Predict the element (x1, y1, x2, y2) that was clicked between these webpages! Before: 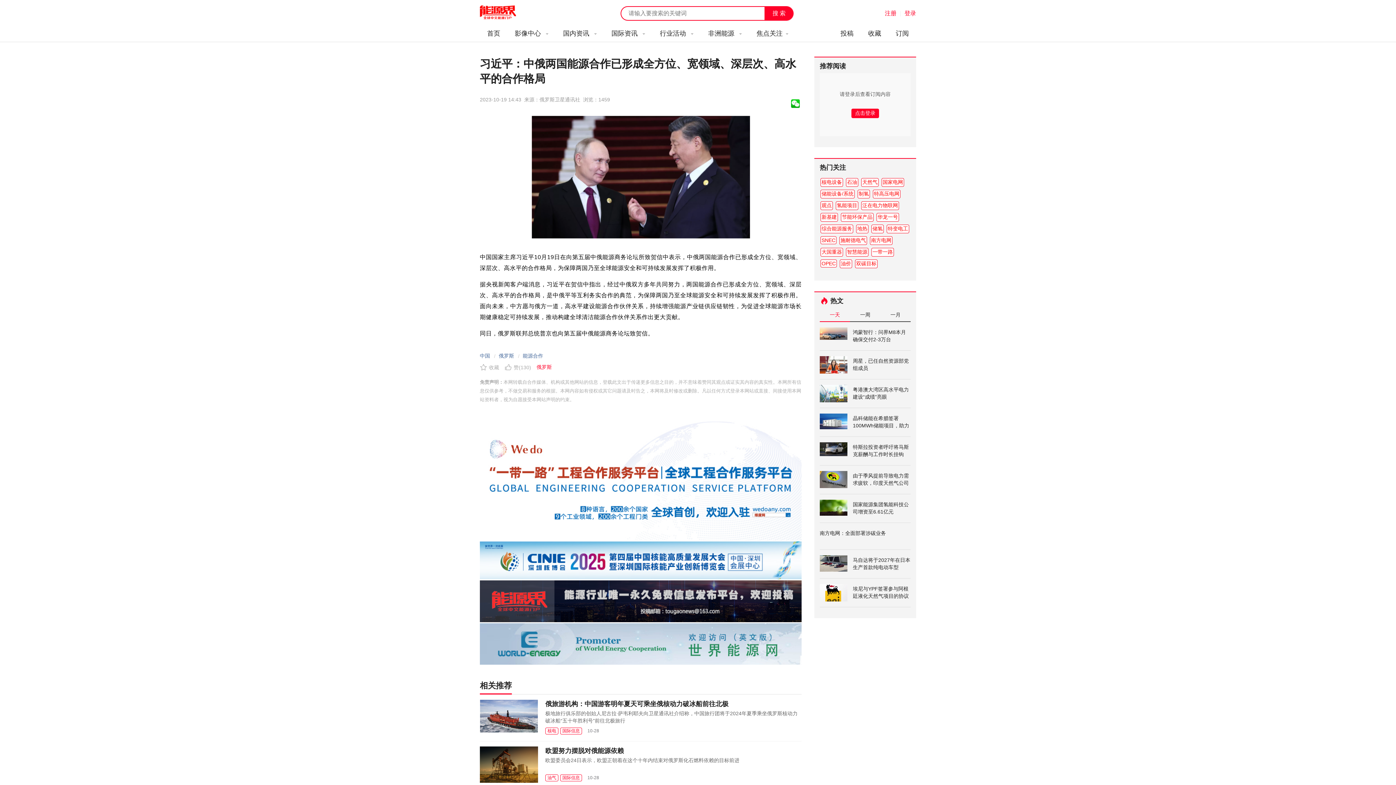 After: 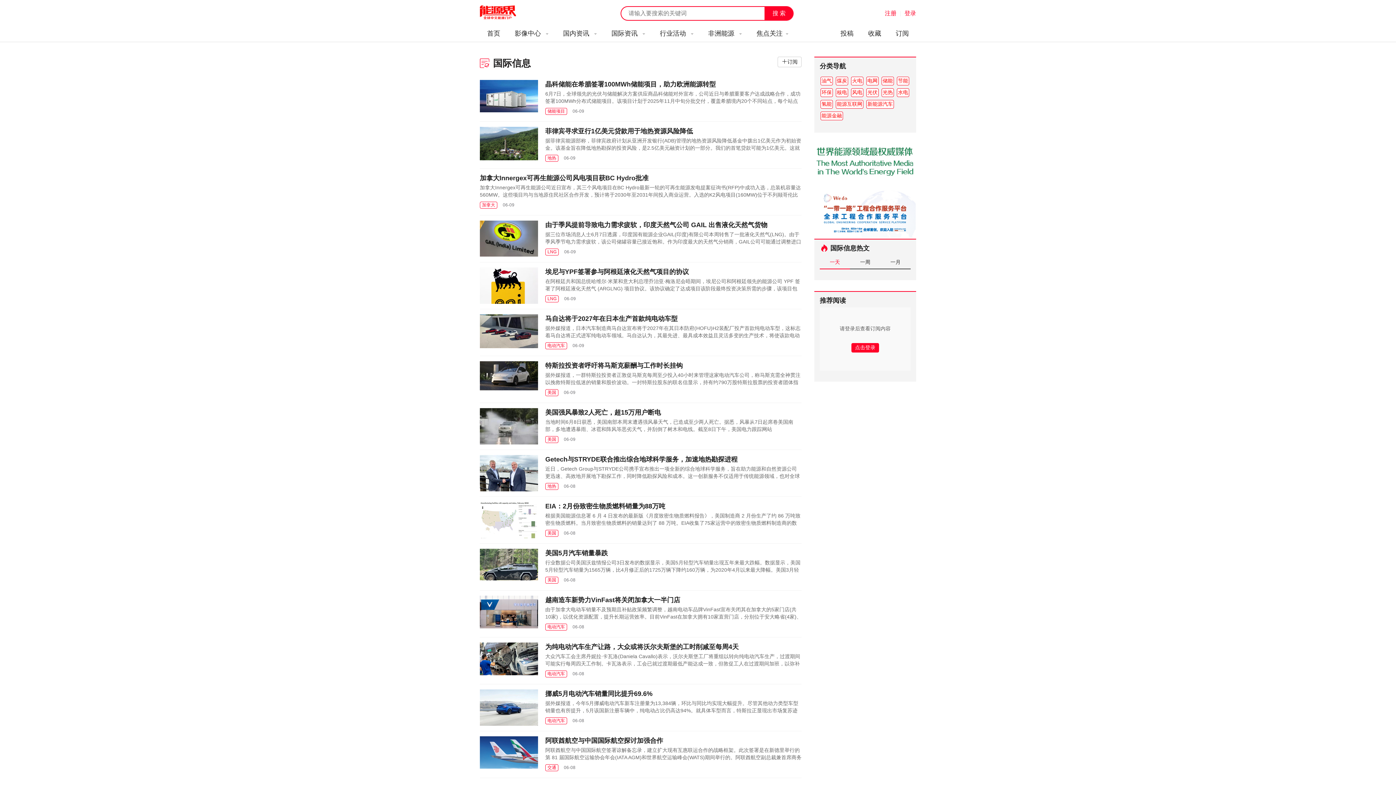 Action: label: 国际信息 bbox: (560, 728, 582, 734)